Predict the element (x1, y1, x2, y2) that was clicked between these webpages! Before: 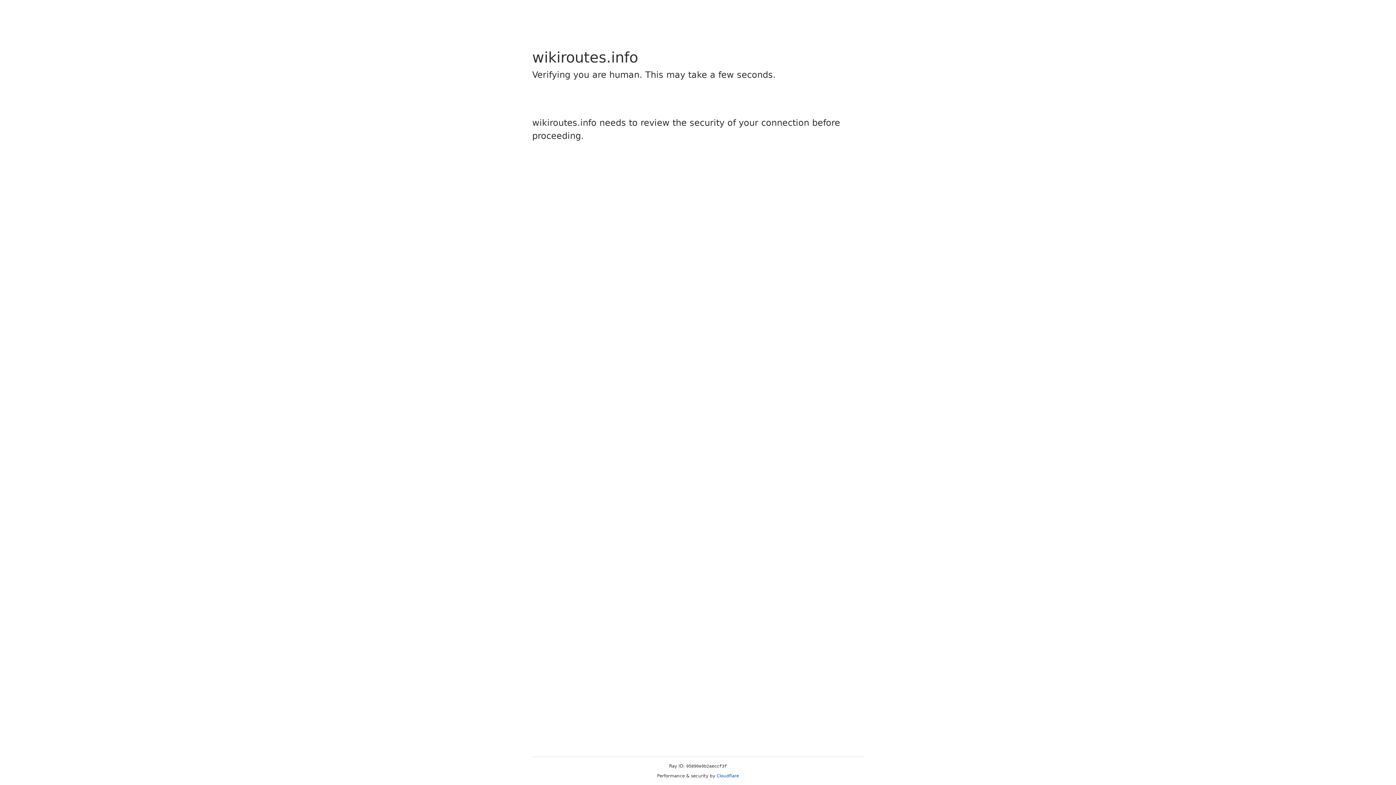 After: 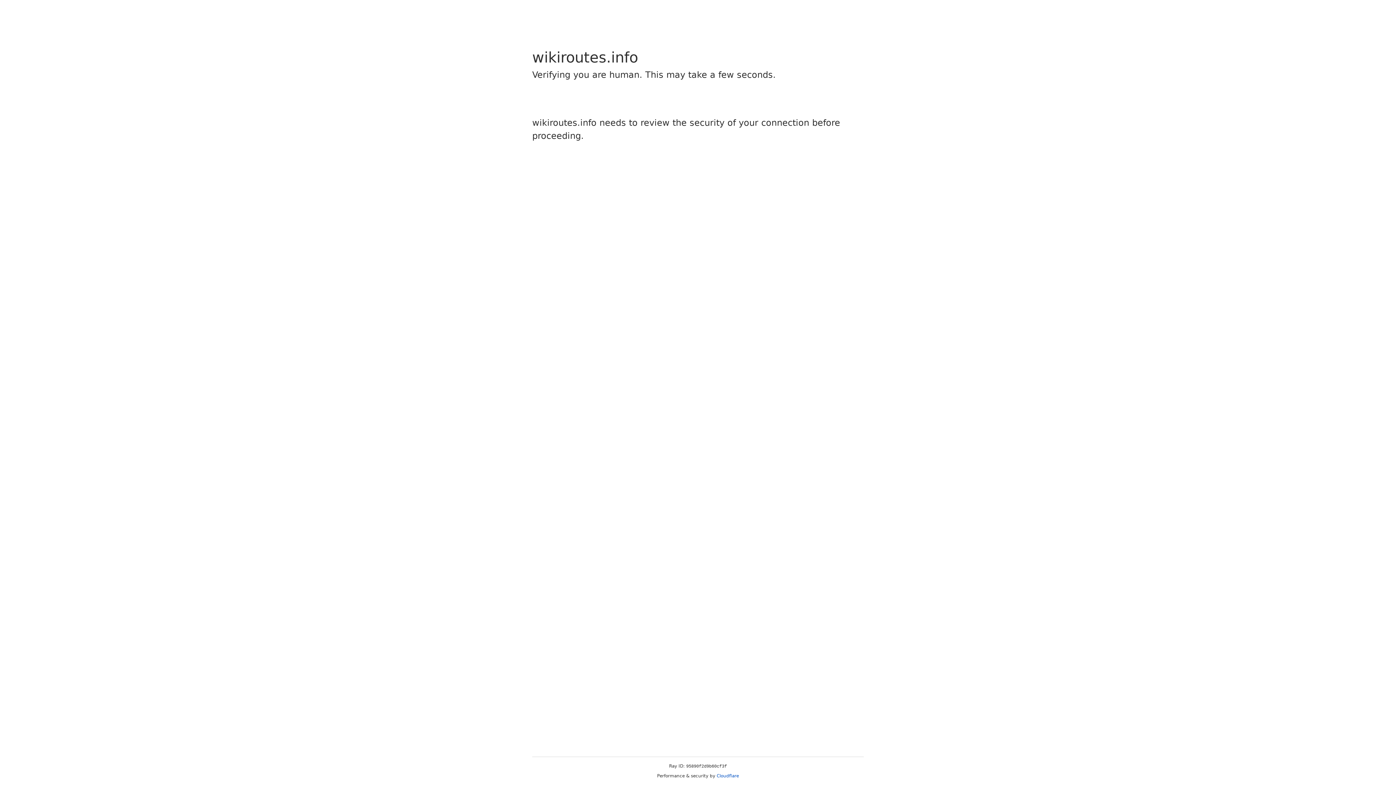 Action: bbox: (716, 773, 739, 778) label: Cloudflare